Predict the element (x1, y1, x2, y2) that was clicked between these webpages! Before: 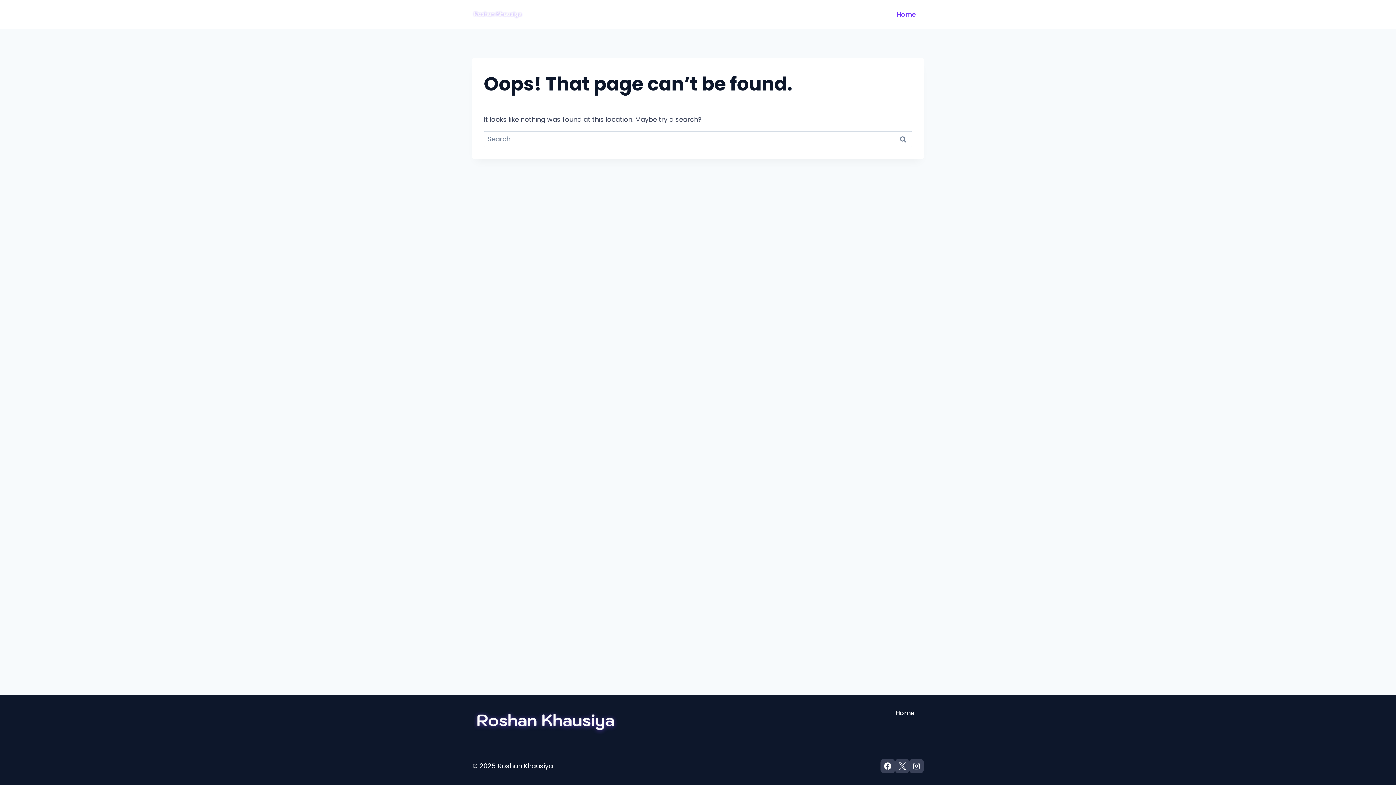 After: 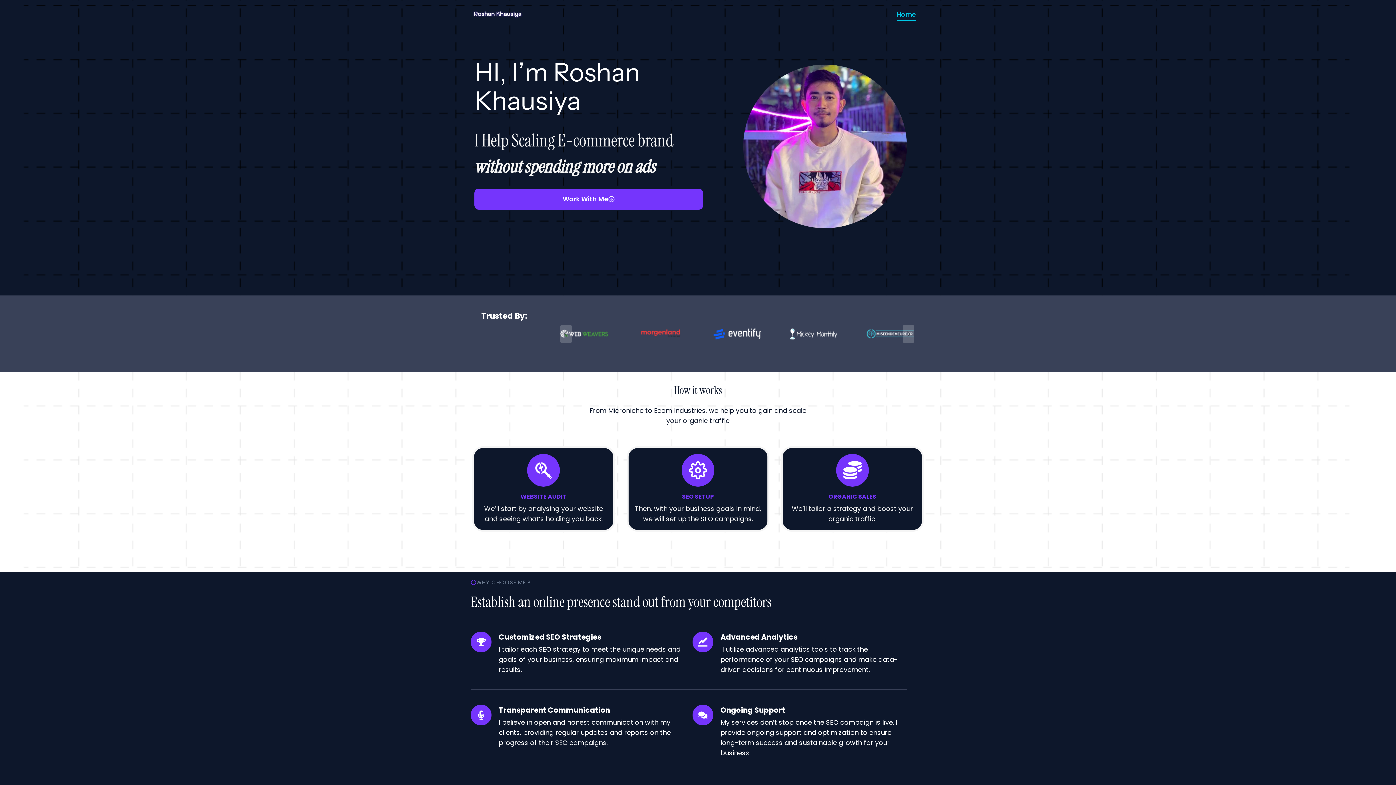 Action: bbox: (889, 8, 924, 20) label: Home